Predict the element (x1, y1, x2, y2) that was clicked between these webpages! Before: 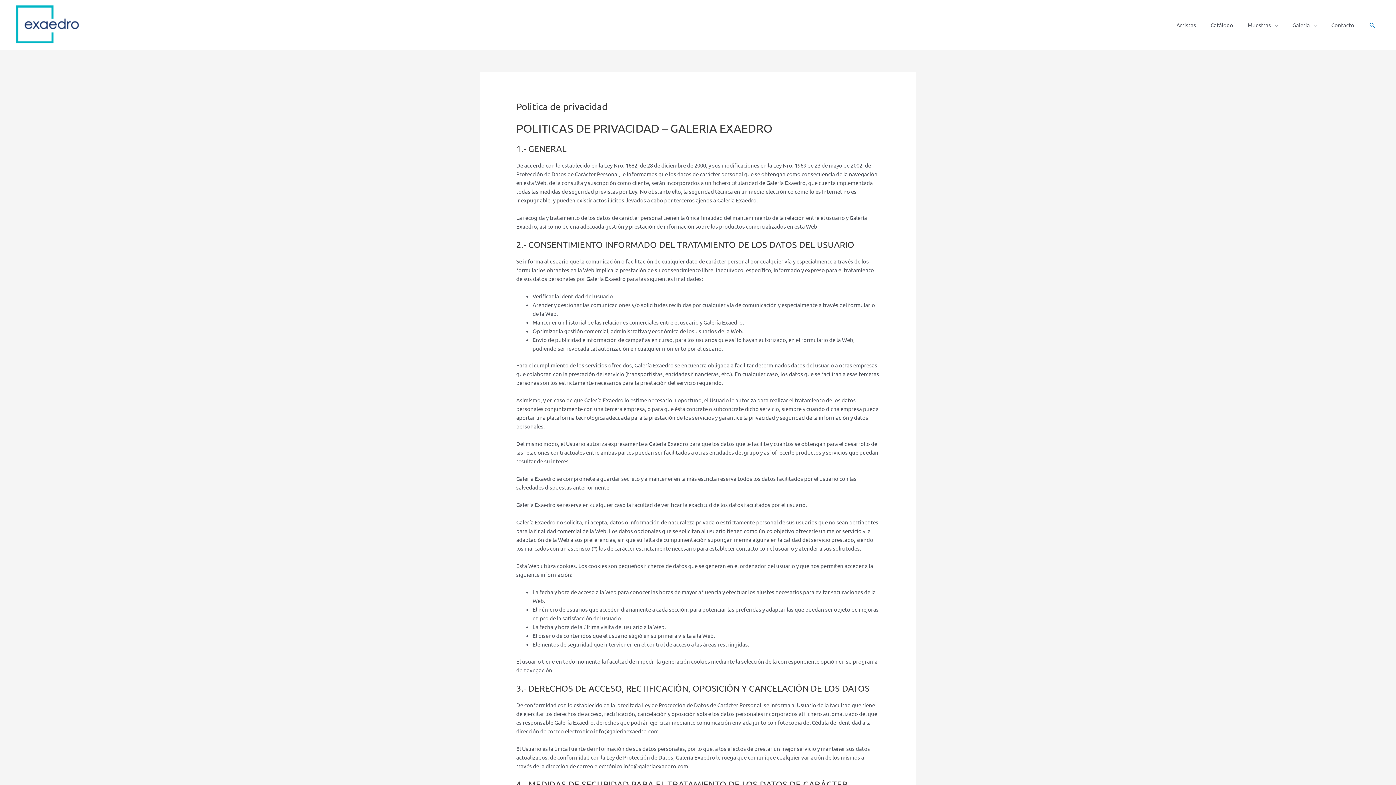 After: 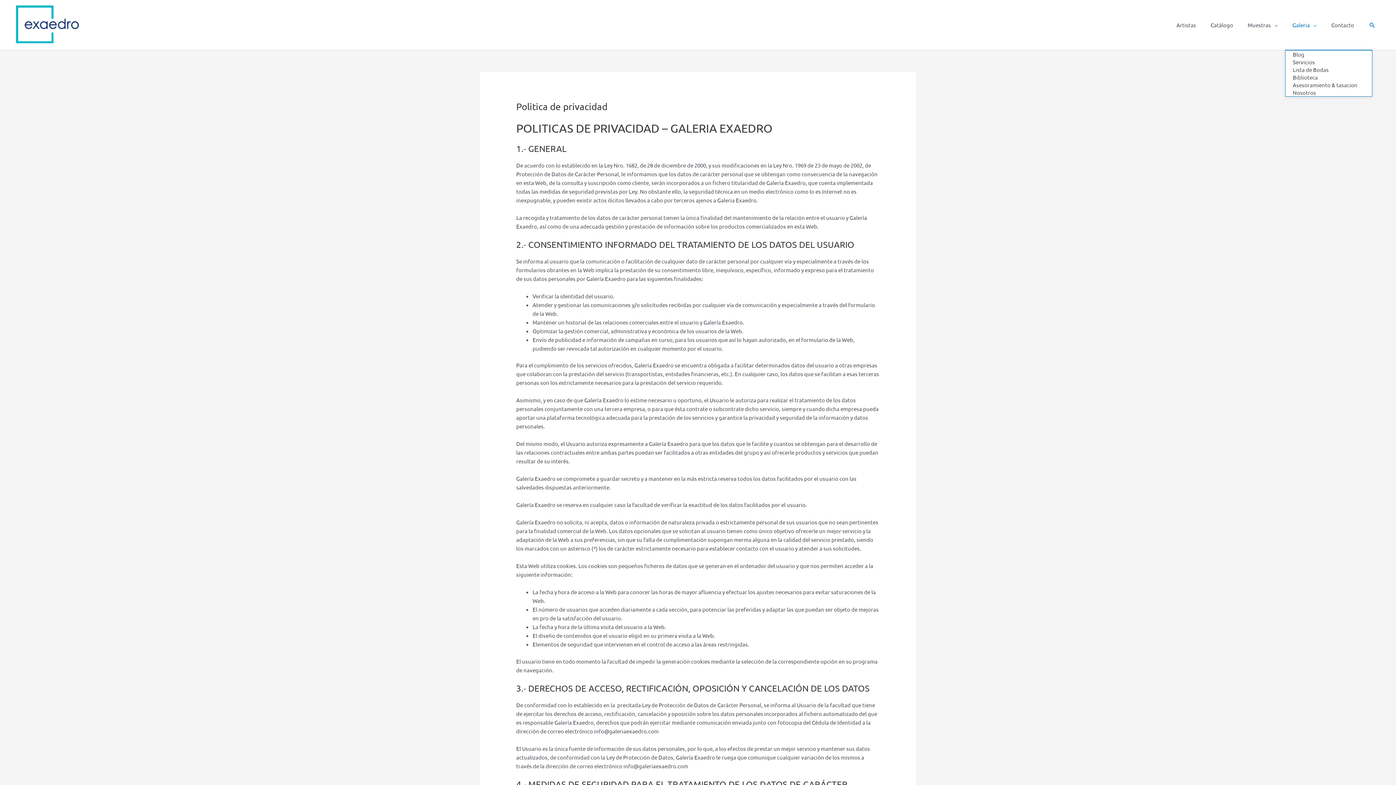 Action: bbox: (1285, 0, 1324, 49) label: Galeria